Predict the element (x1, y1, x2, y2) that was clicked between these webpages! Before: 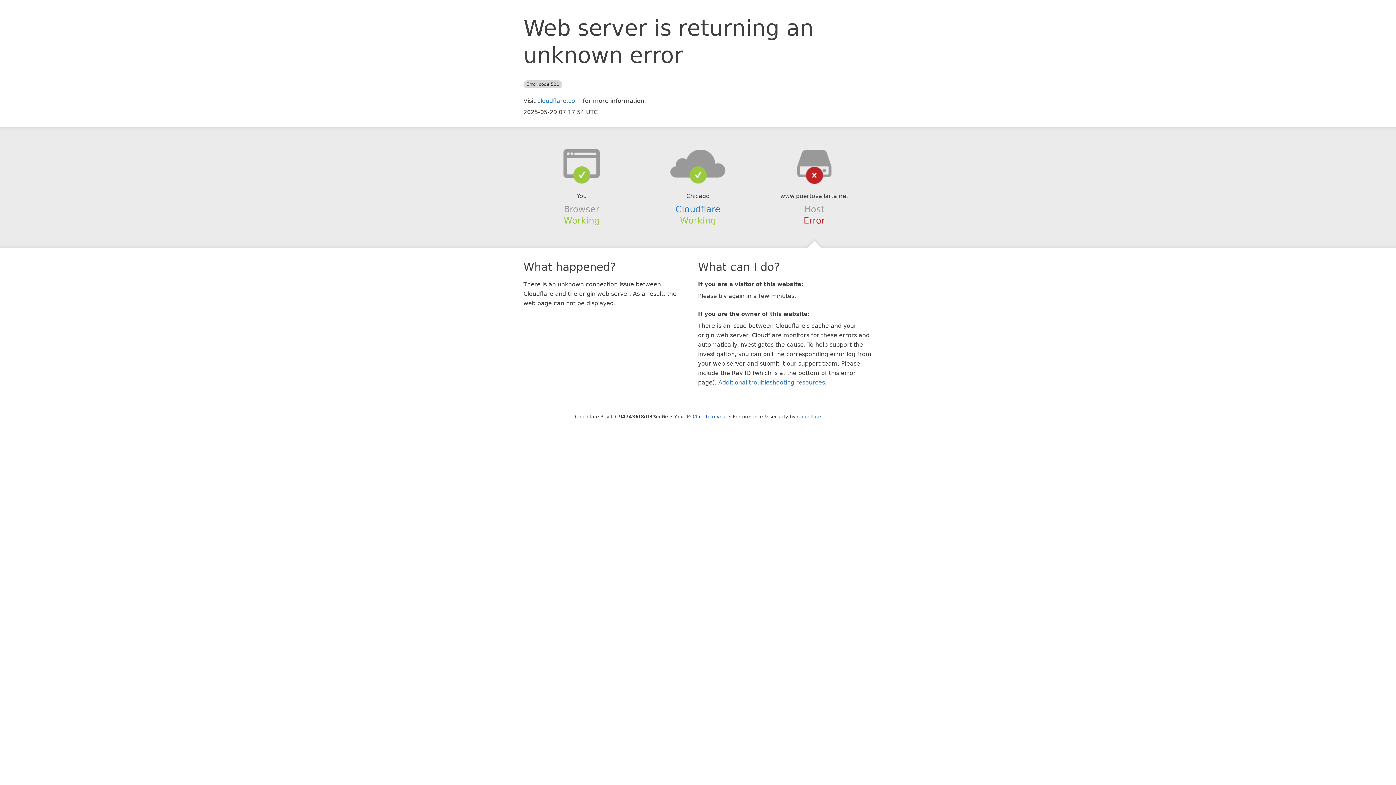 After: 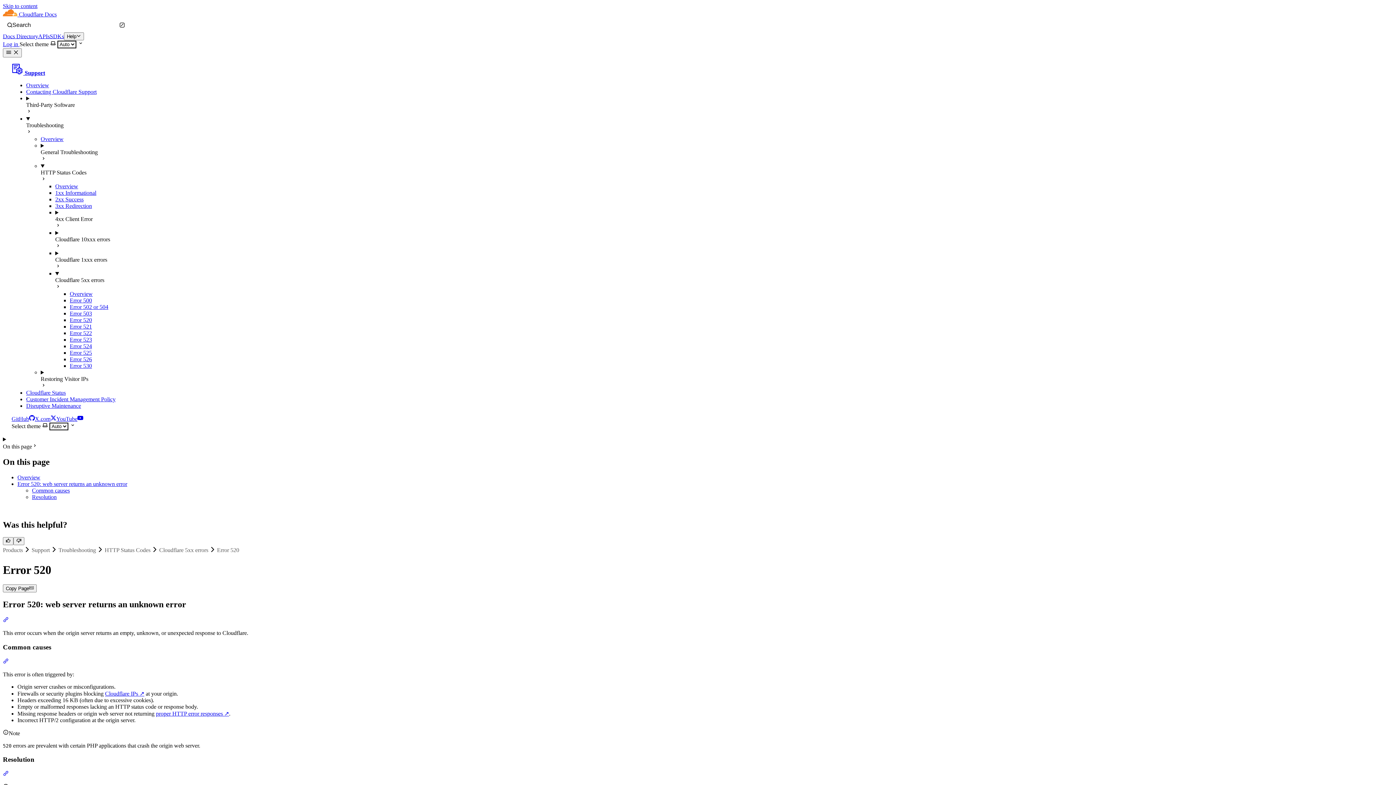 Action: bbox: (718, 379, 825, 386) label: Additional troubleshooting resources